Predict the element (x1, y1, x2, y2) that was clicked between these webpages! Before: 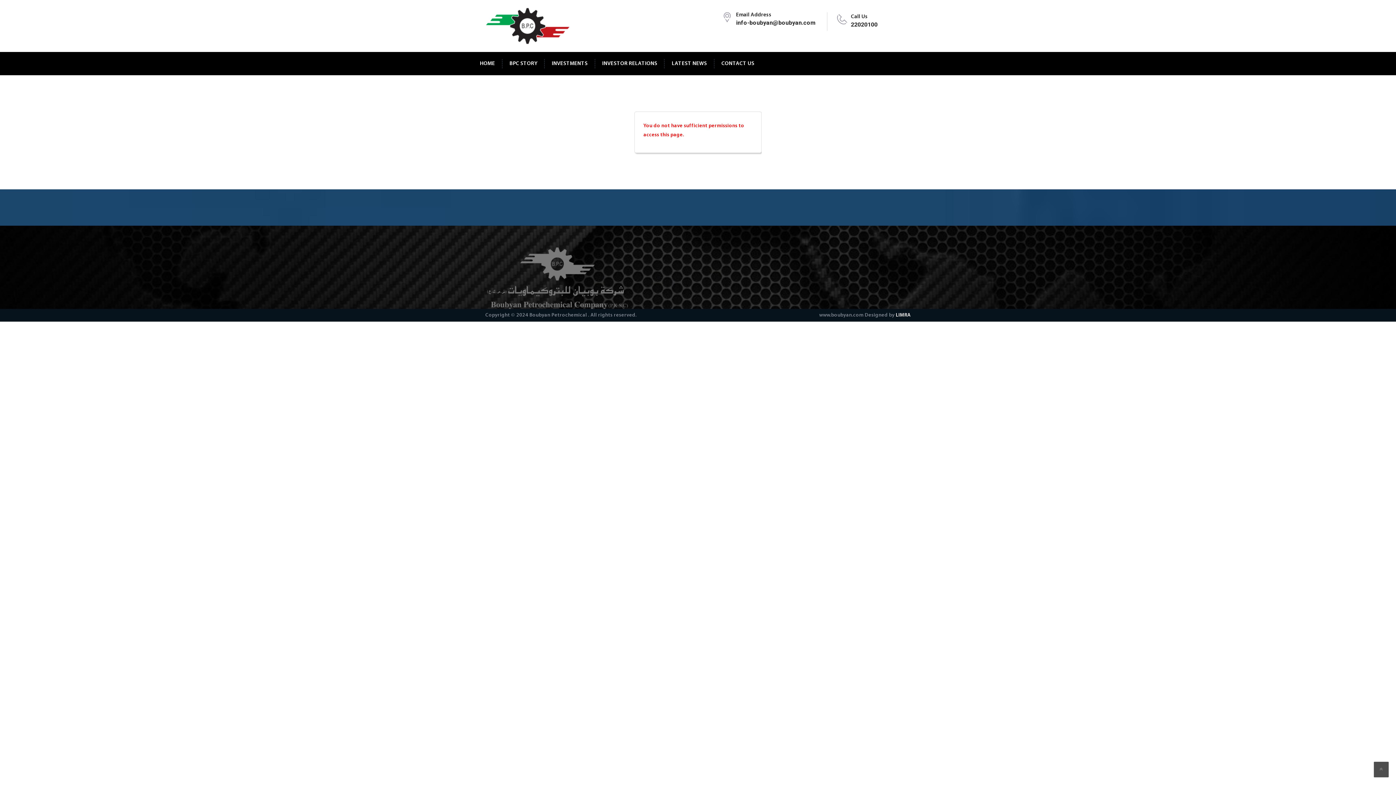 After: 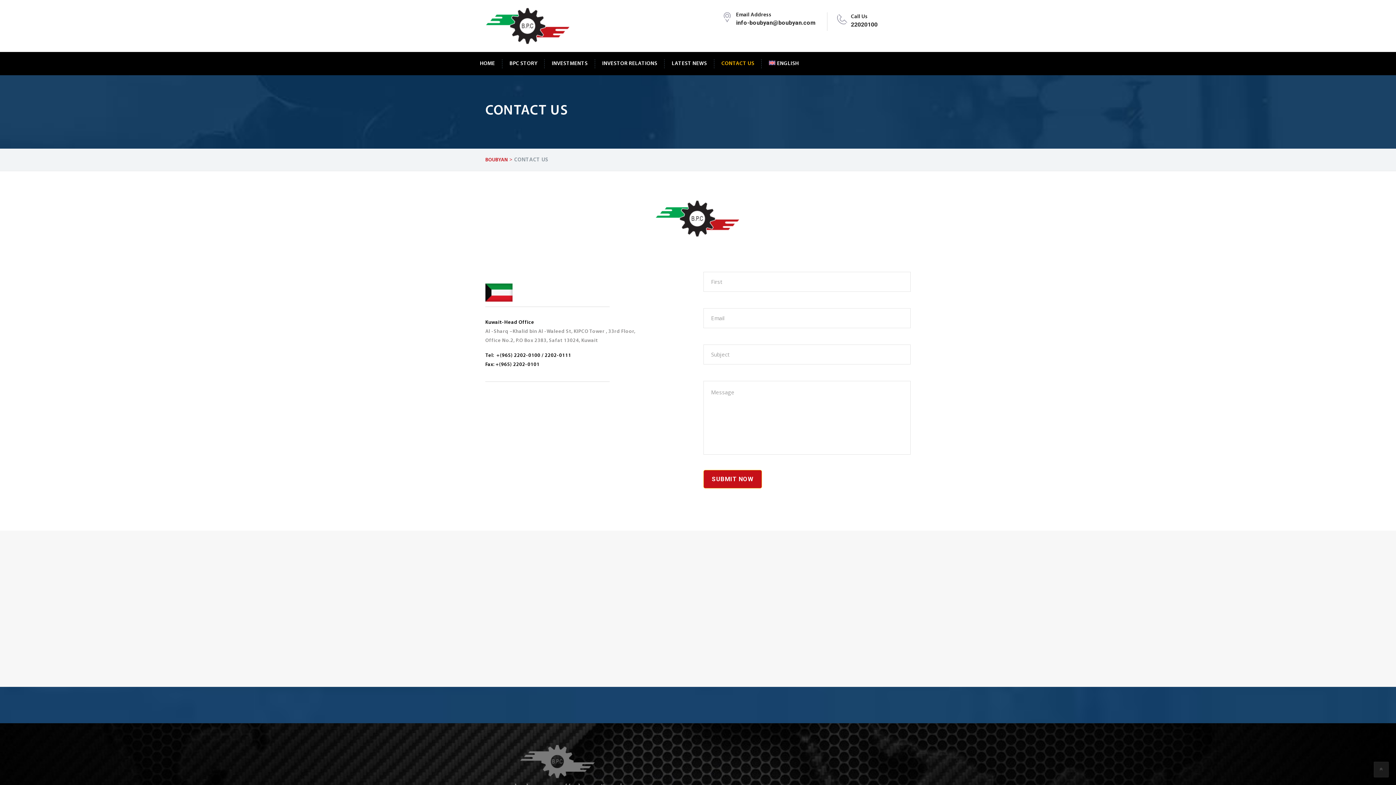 Action: bbox: (714, 59, 754, 68) label: CONTACT US